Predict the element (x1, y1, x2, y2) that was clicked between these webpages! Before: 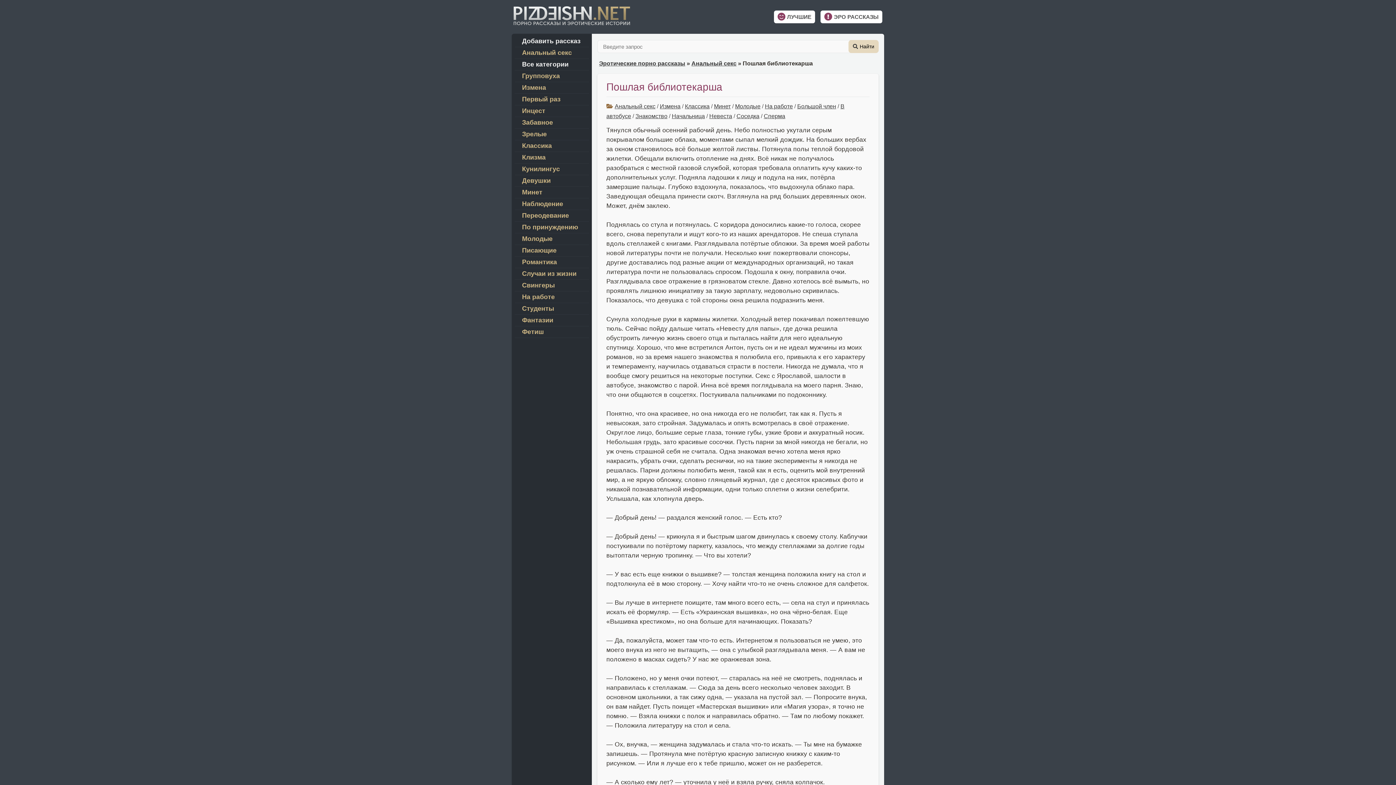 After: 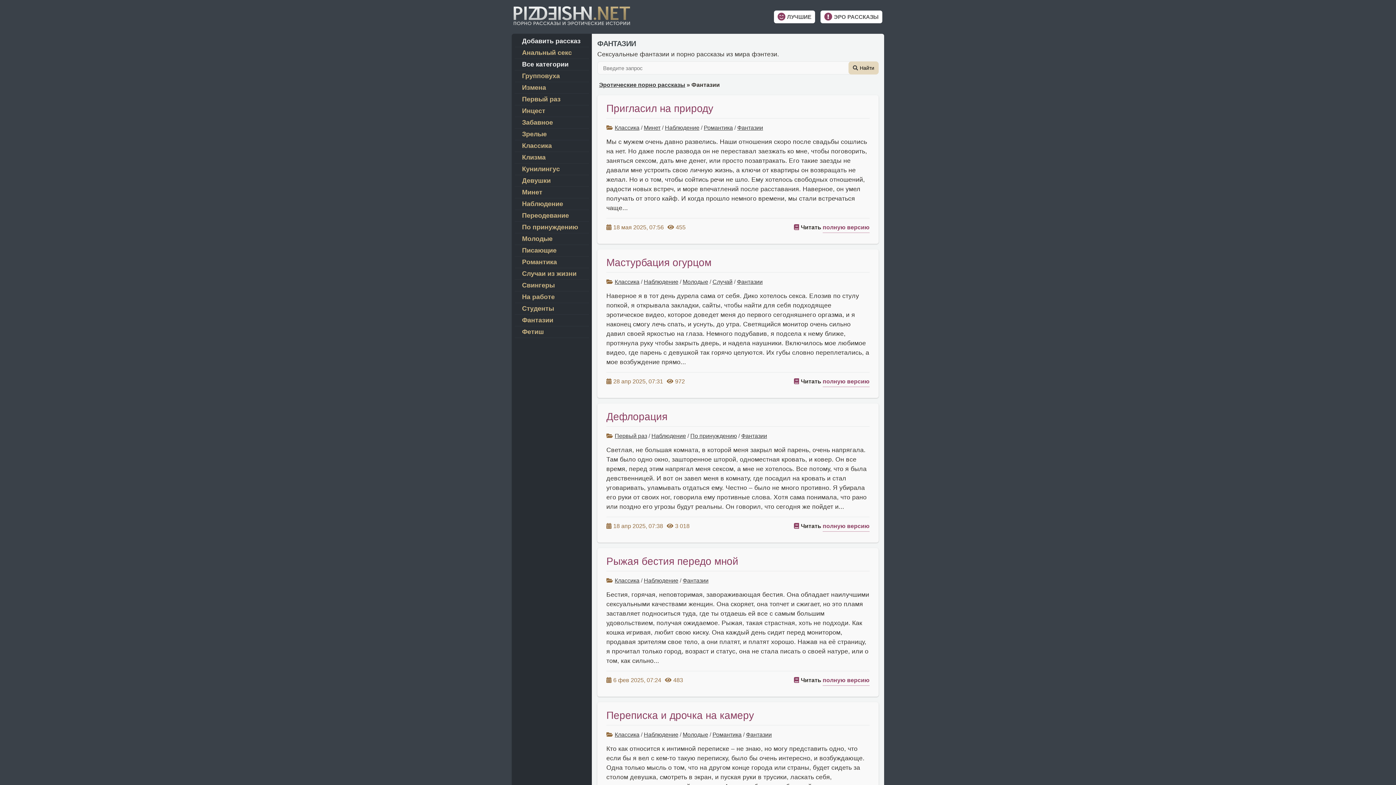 Action: label: Фантазии bbox: (522, 316, 553, 324)